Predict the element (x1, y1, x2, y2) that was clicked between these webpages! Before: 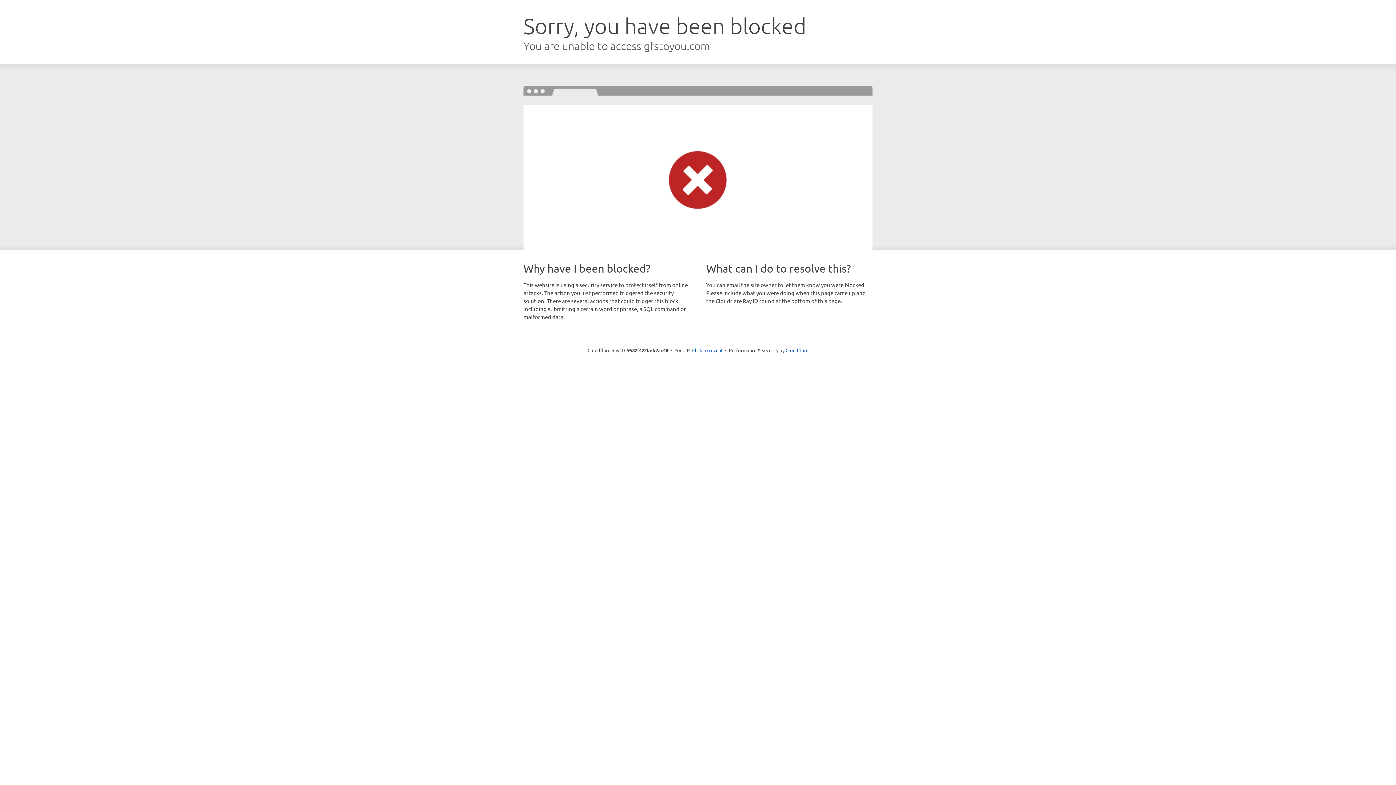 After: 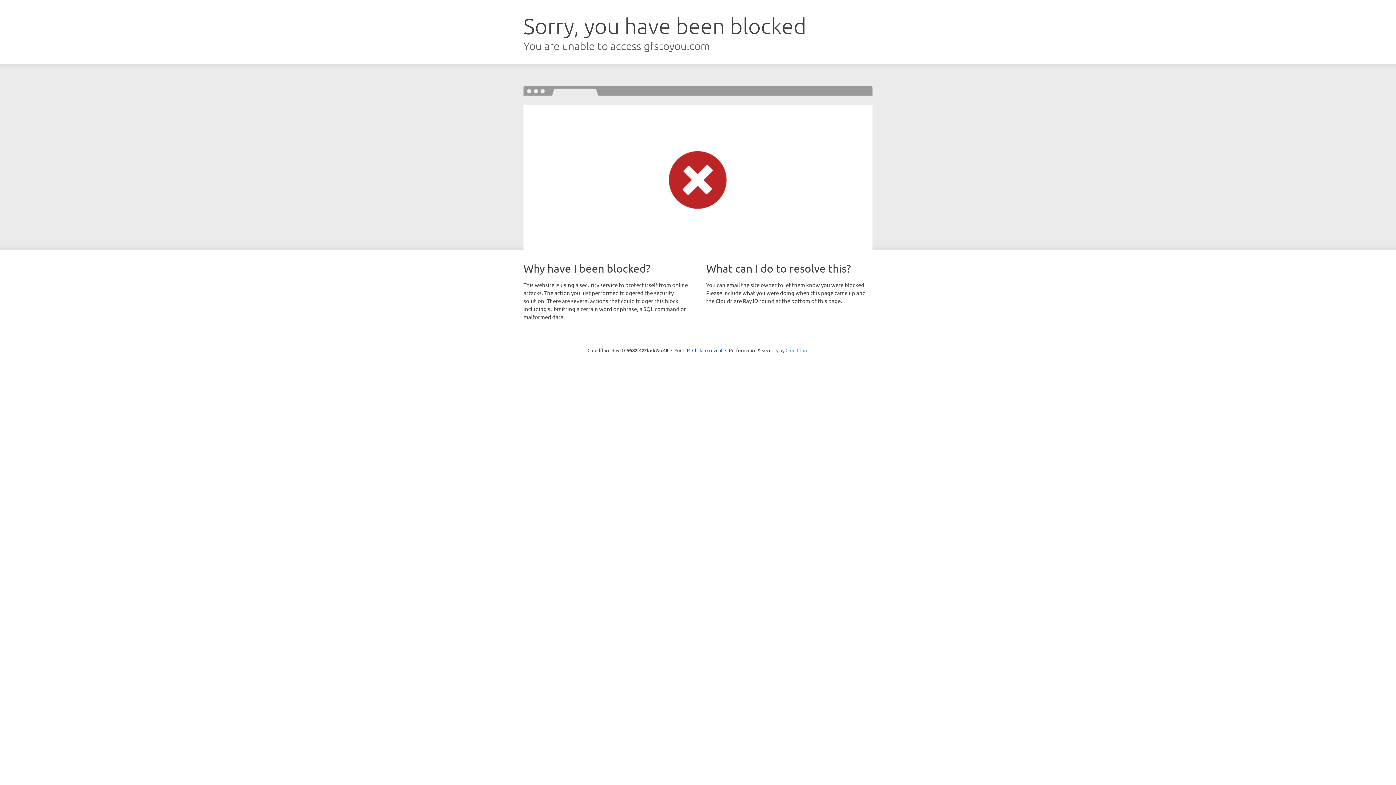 Action: bbox: (785, 347, 808, 353) label: Cloudflare